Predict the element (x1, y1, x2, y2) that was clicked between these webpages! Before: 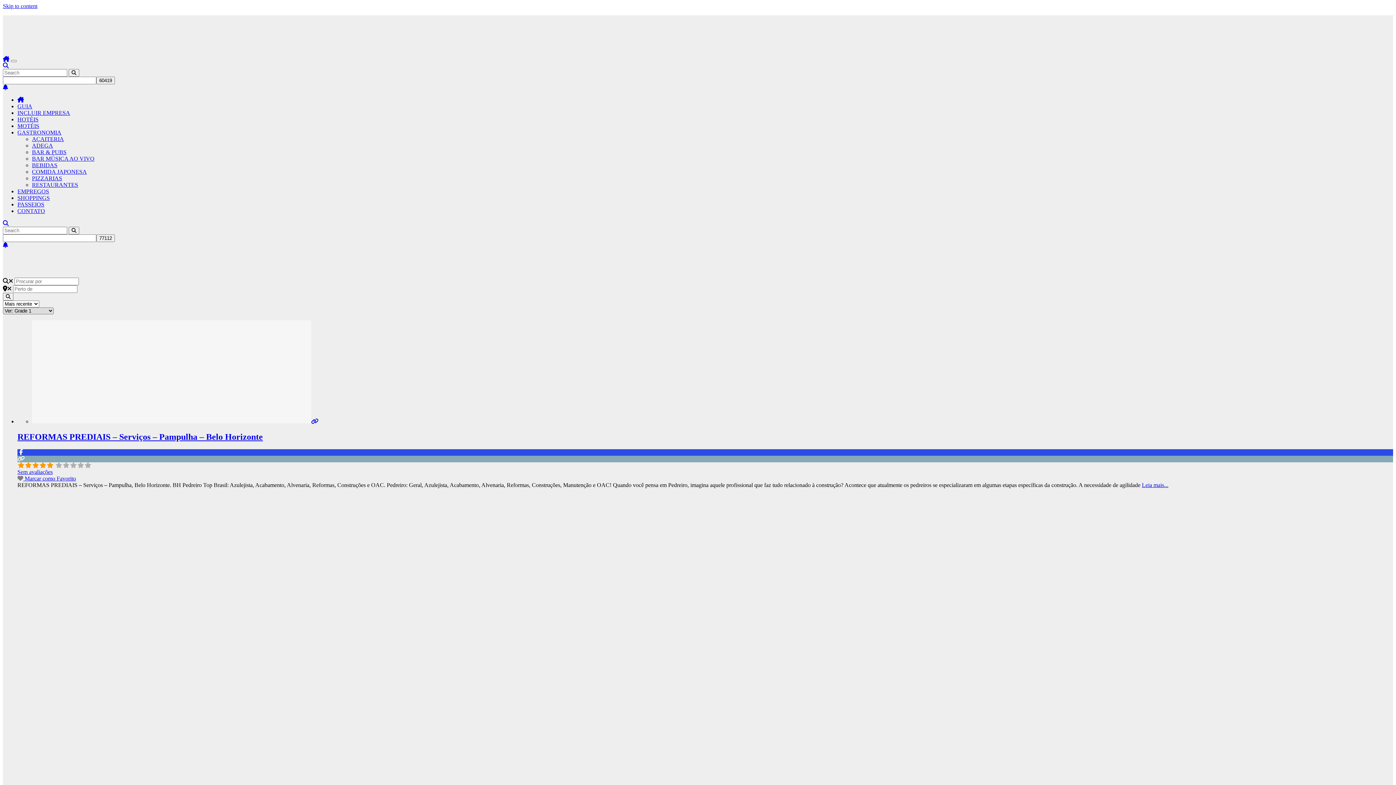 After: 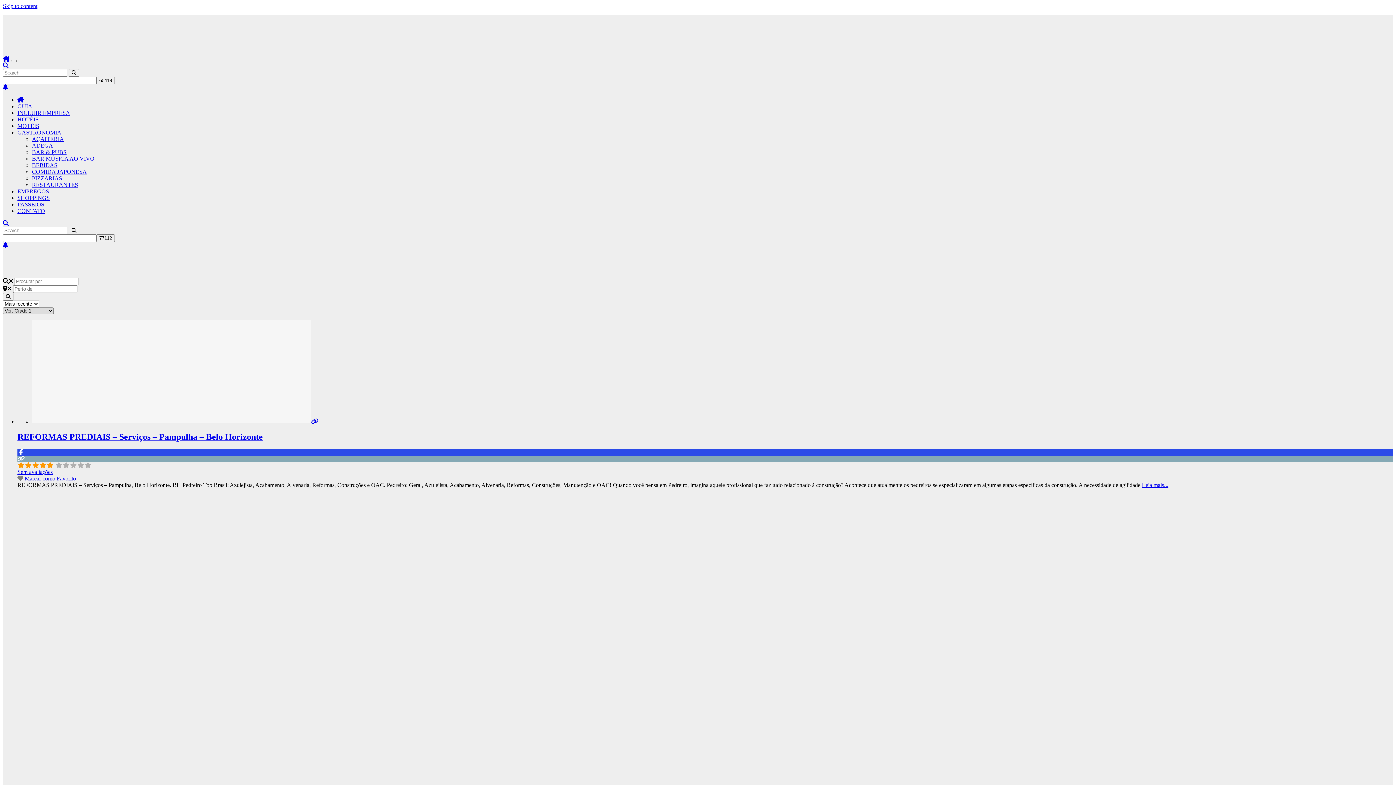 Action: bbox: (2, 242, 8, 248)